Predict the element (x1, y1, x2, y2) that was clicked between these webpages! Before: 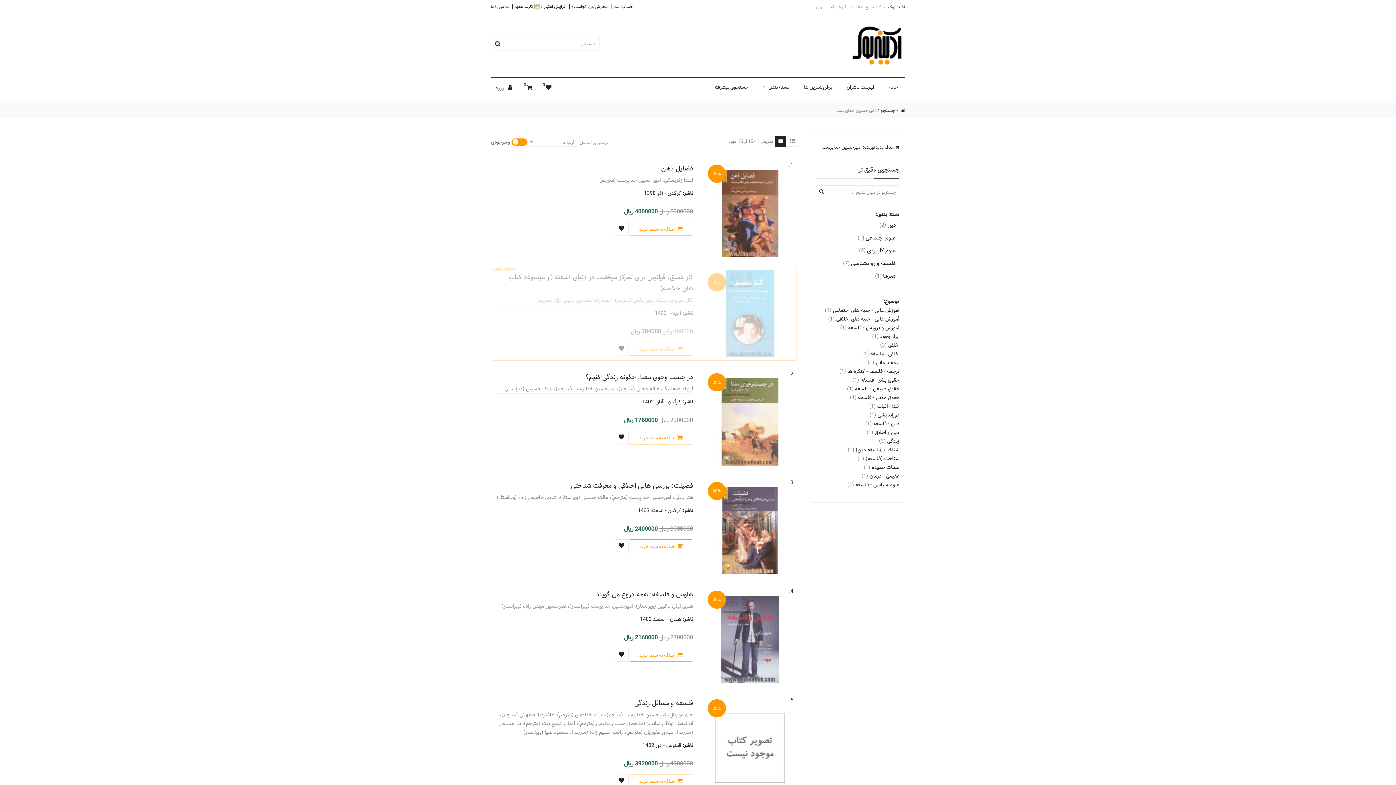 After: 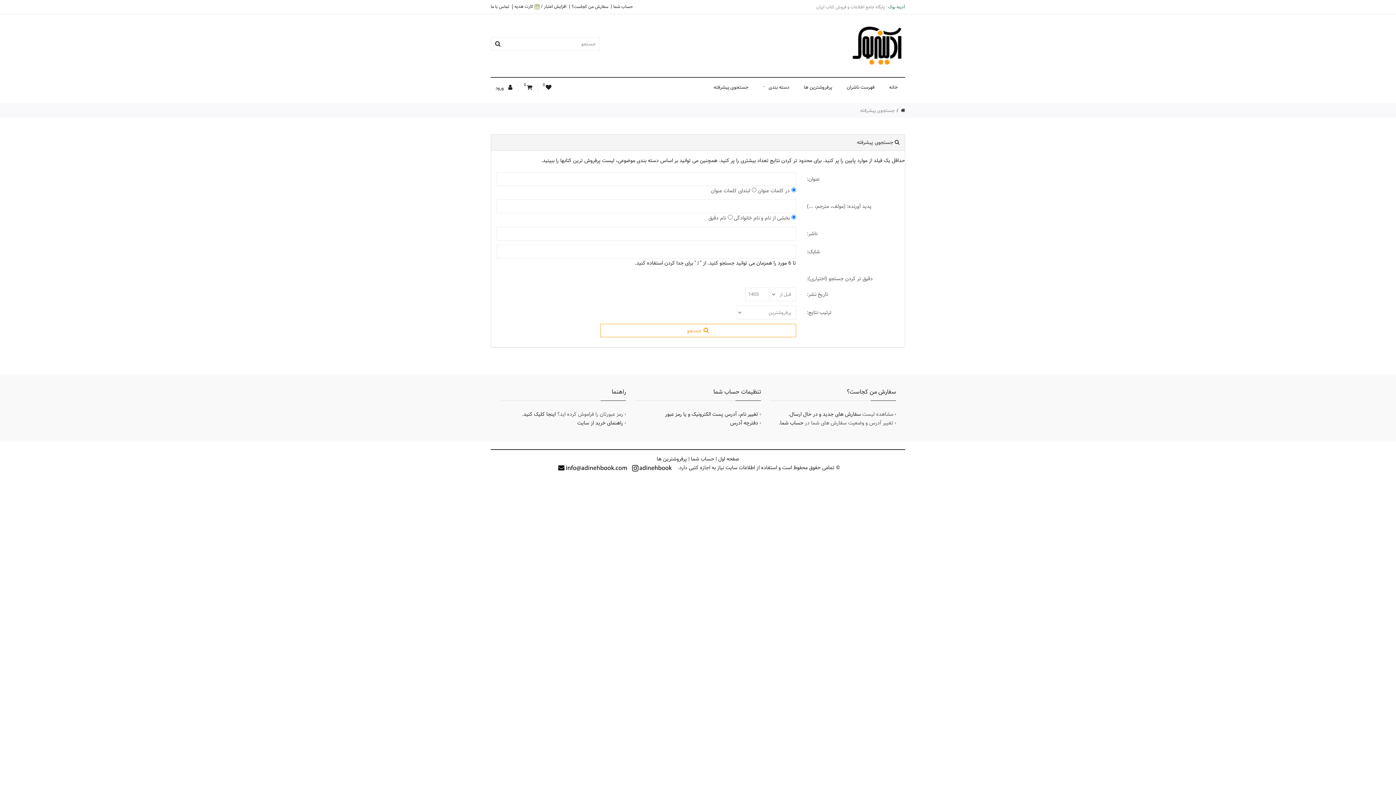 Action: label: جستجوی پیشرفته bbox: (706, 78, 756, 96)